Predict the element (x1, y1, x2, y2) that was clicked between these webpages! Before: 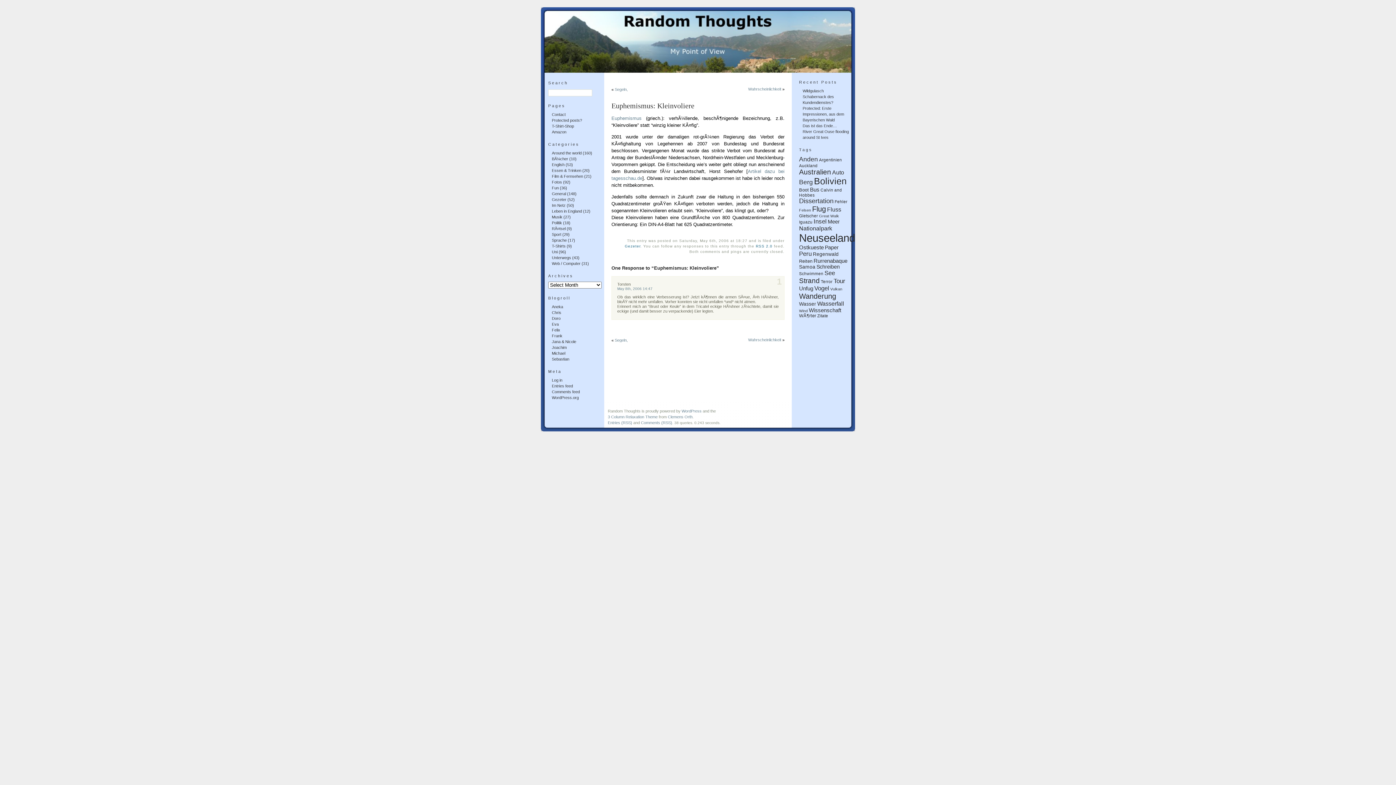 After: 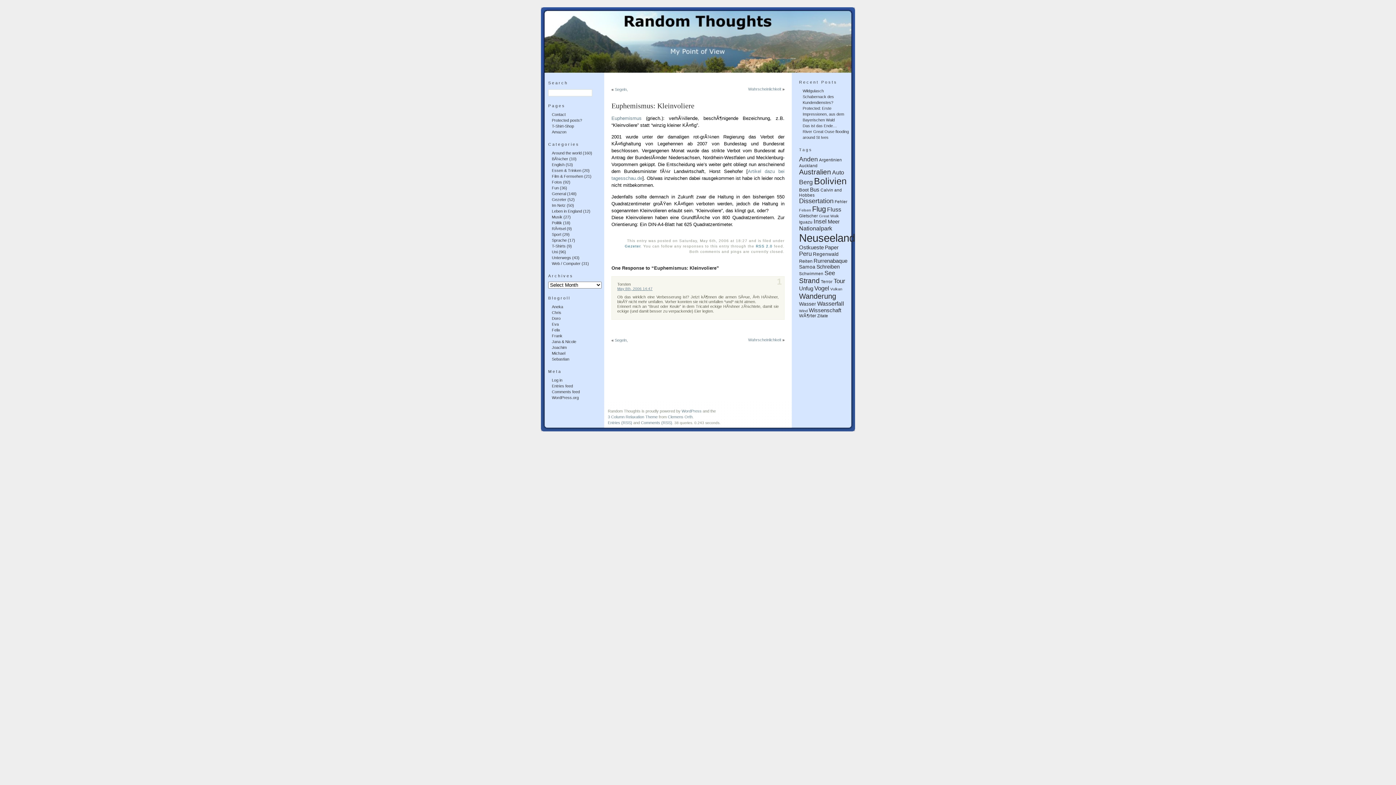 Action: bbox: (617, 286, 652, 290) label: May 8th, 2006 14:47